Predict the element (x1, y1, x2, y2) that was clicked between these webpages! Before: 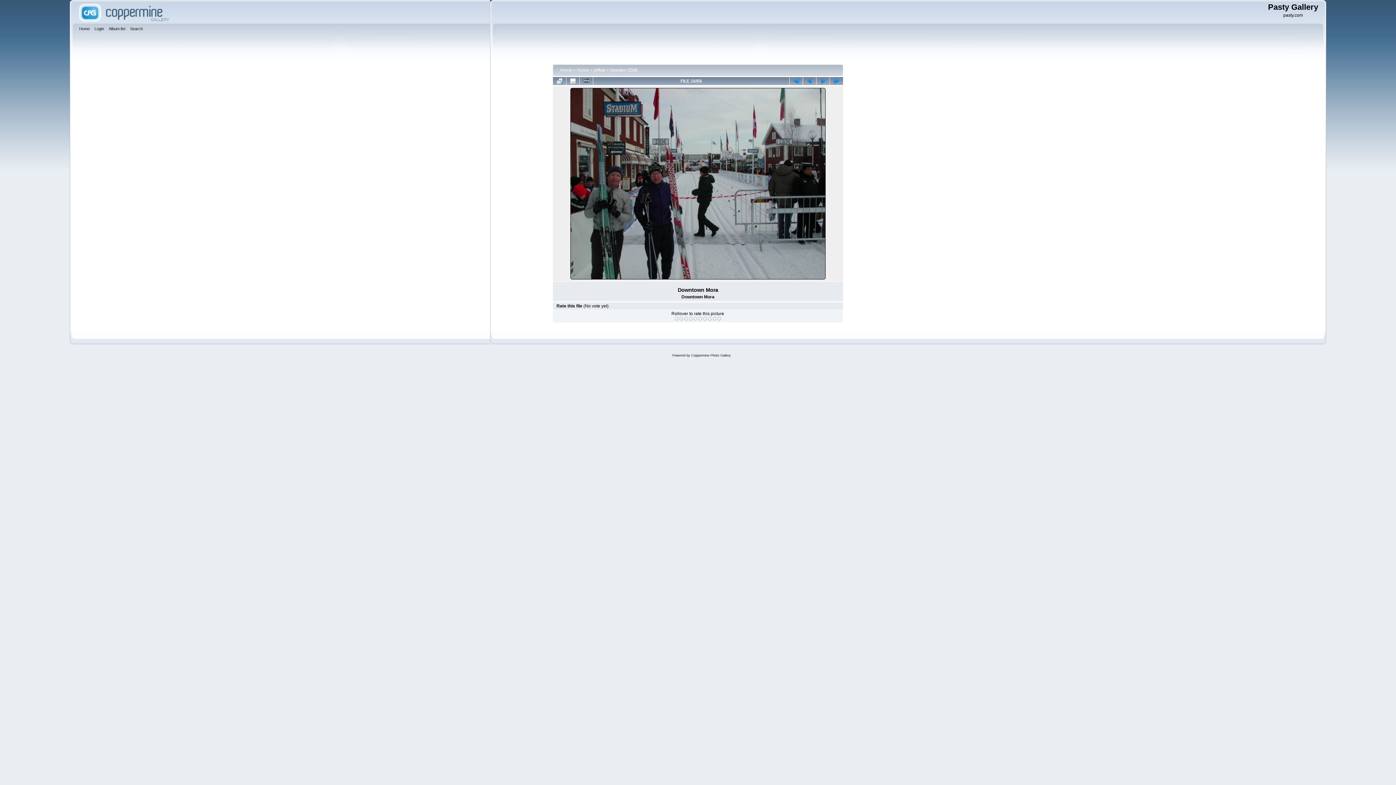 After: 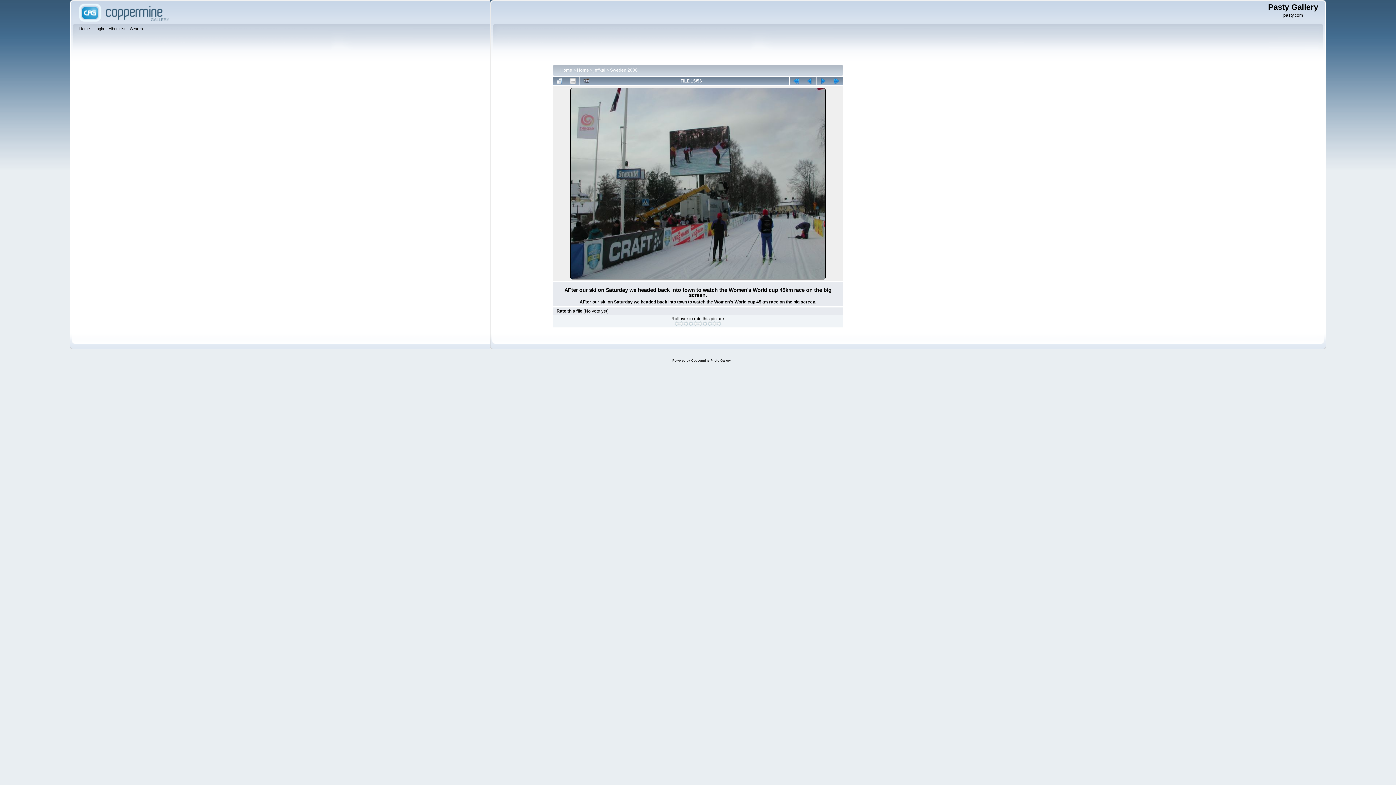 Action: bbox: (803, 77, 816, 85)